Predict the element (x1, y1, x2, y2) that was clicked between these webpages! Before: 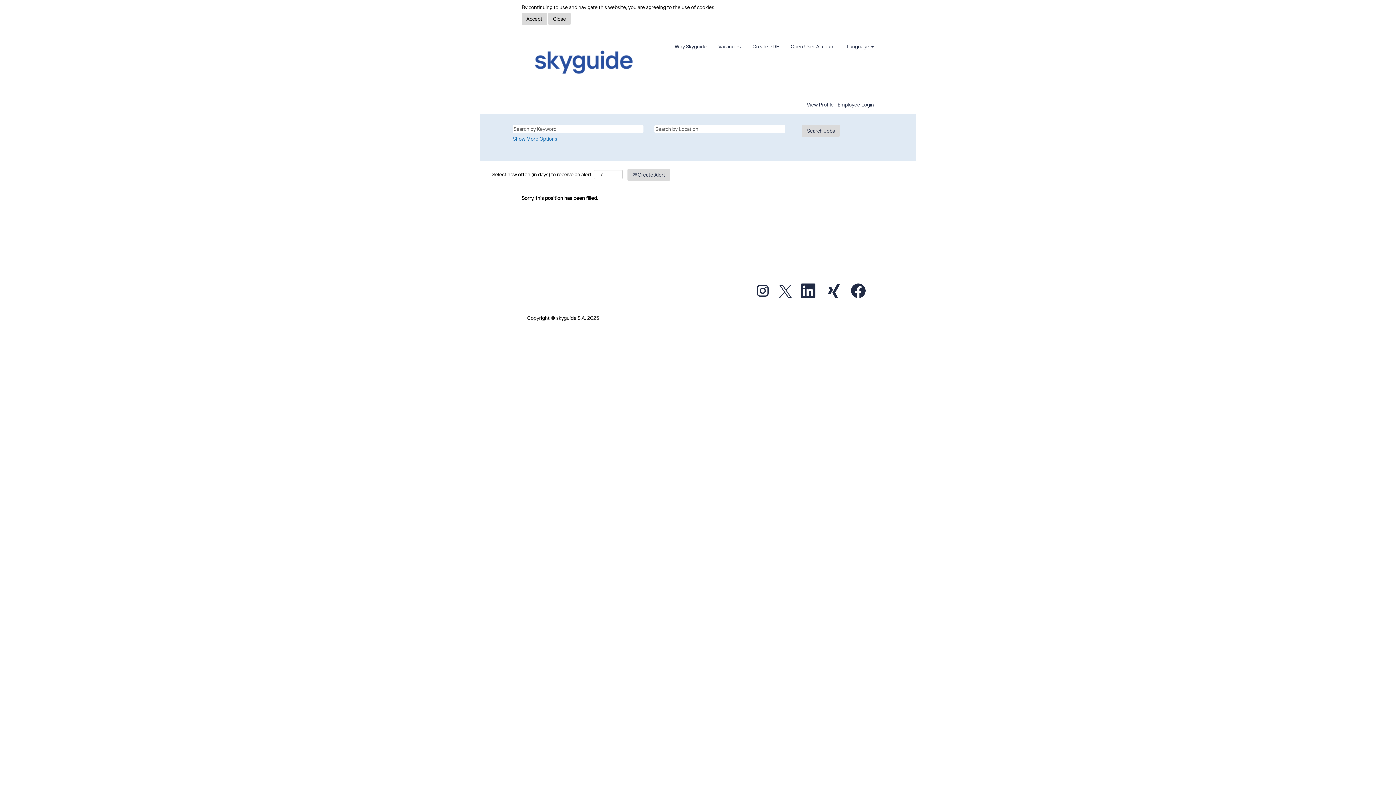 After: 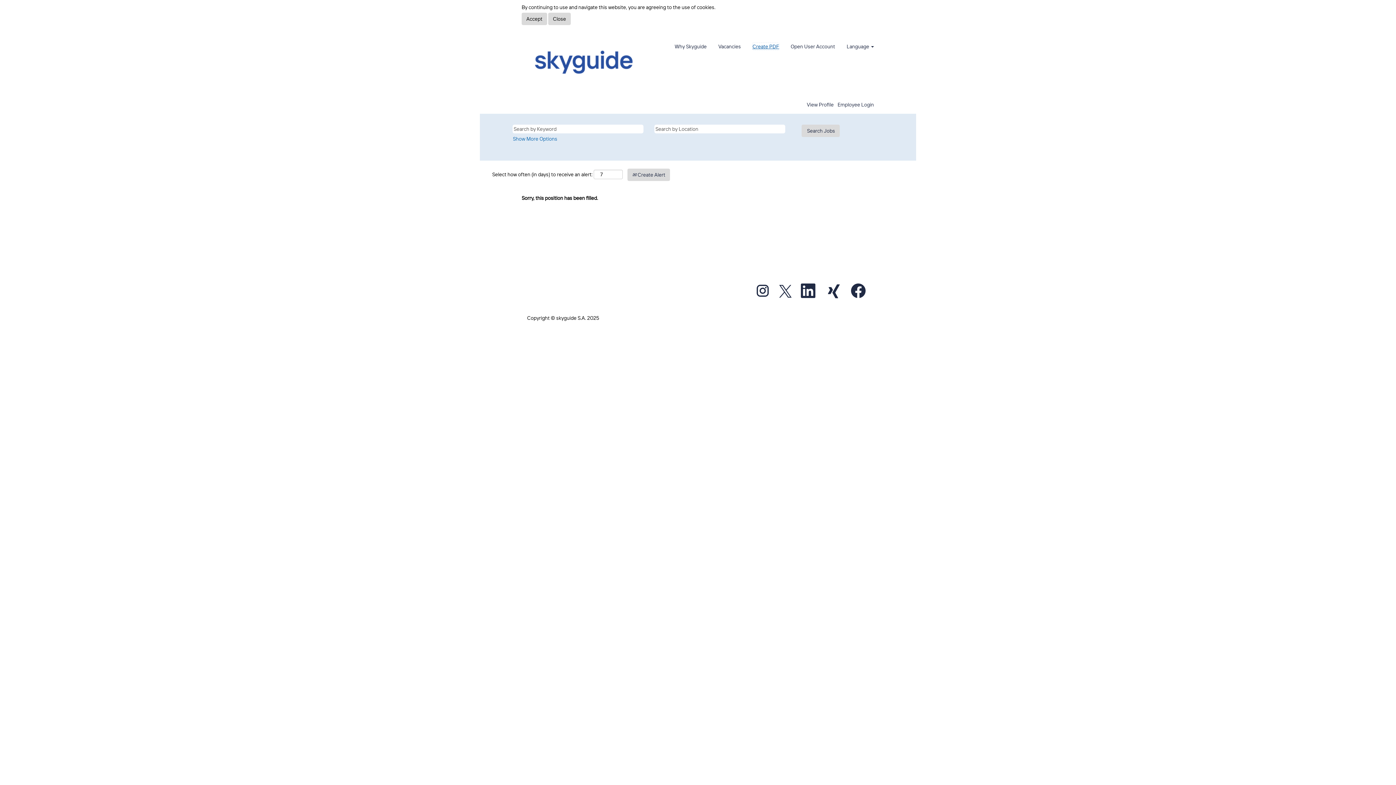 Action: label: Create PDF bbox: (752, 42, 779, 50)